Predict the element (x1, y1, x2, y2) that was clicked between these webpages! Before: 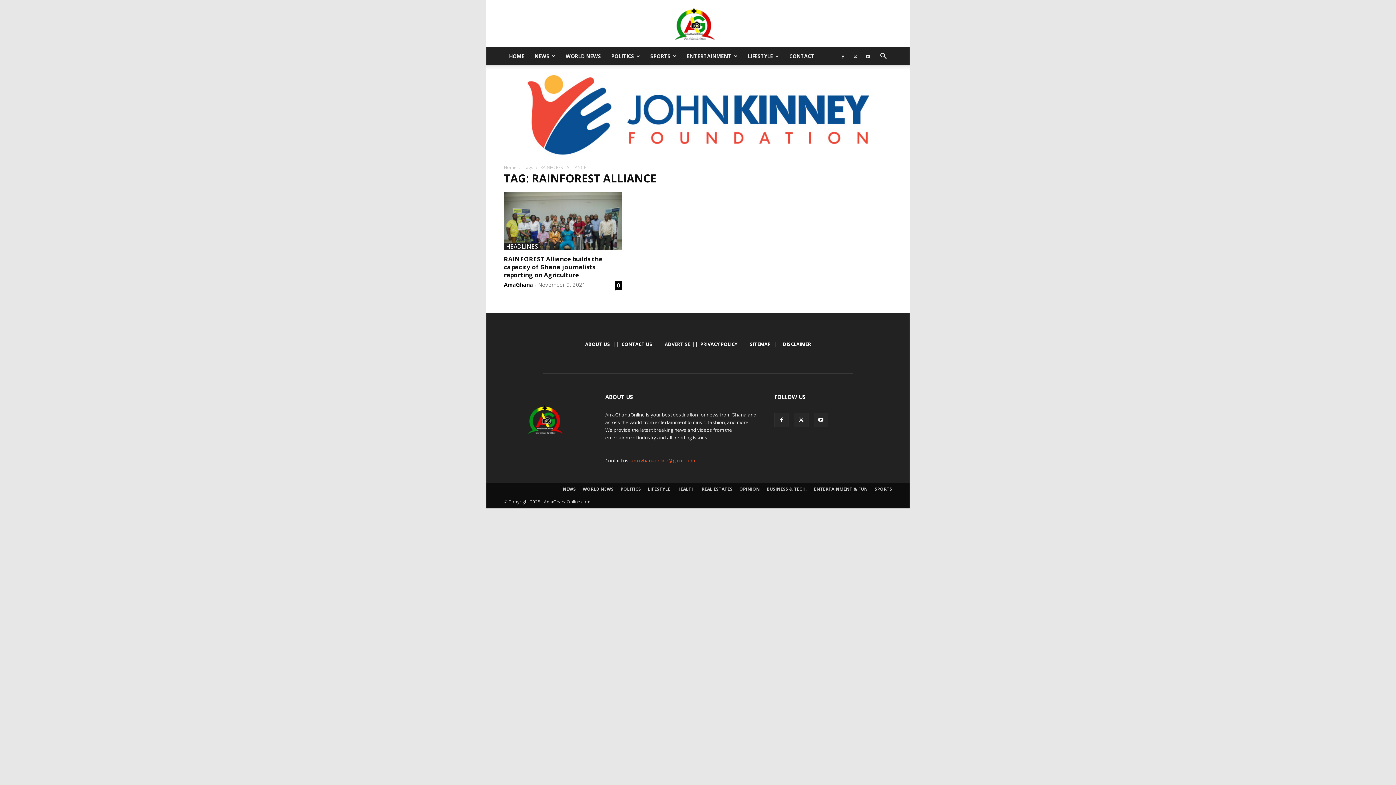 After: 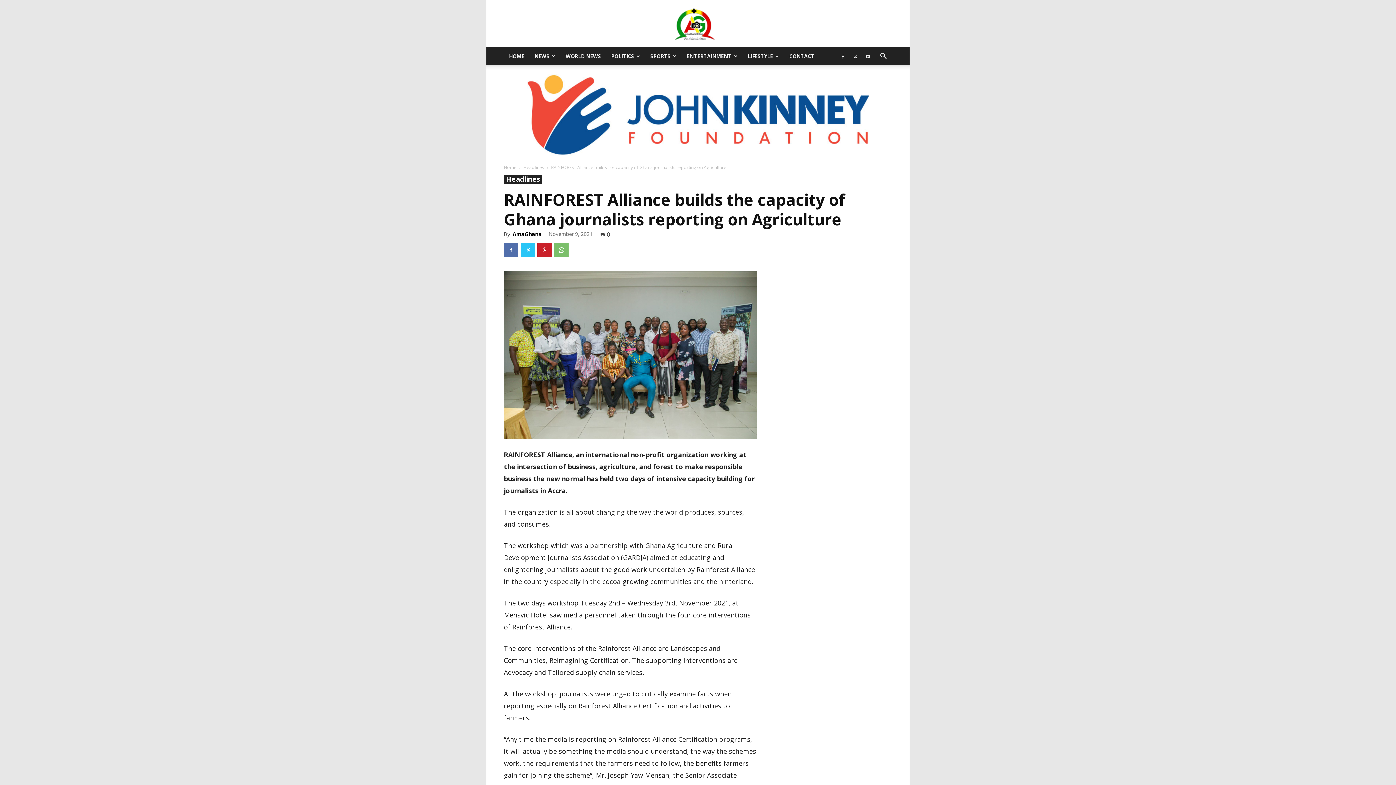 Action: bbox: (504, 192, 621, 250)